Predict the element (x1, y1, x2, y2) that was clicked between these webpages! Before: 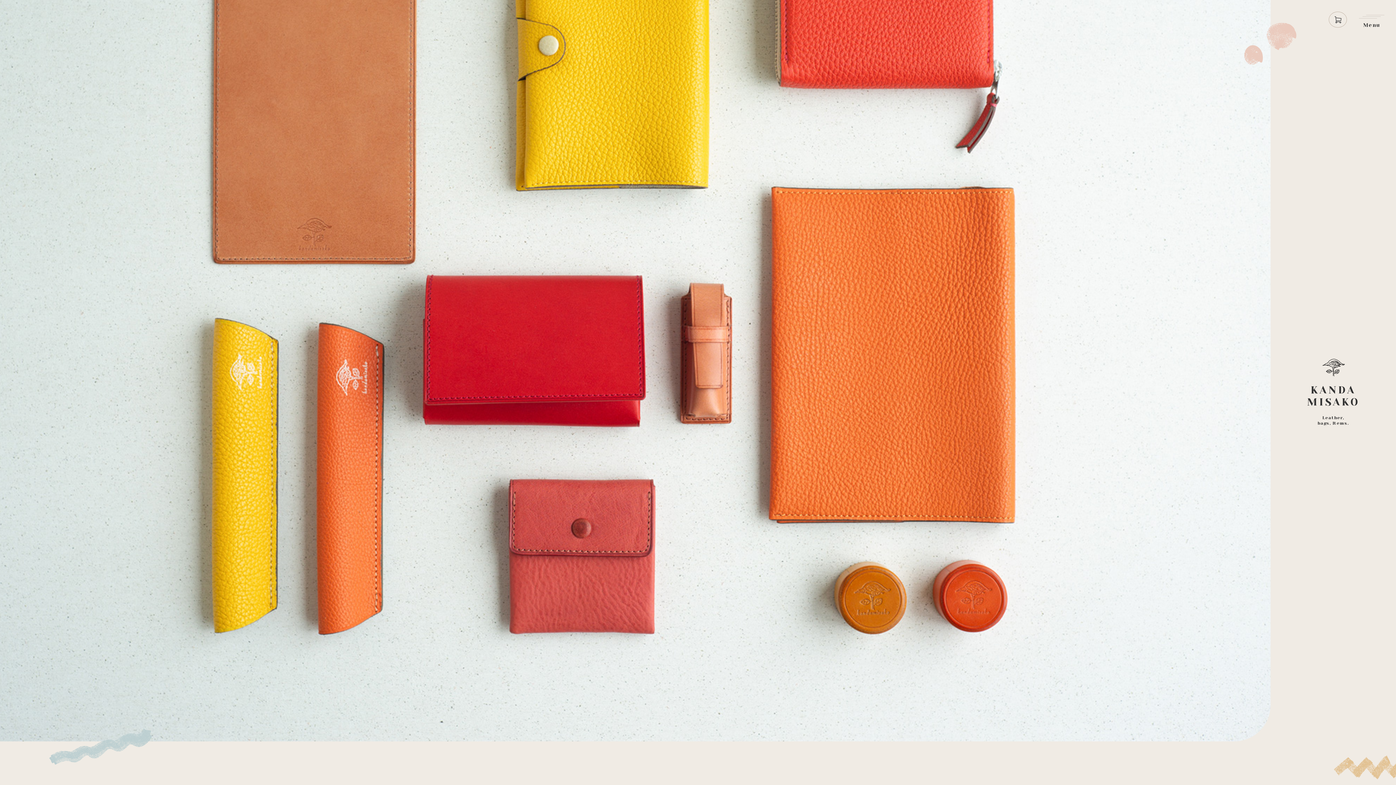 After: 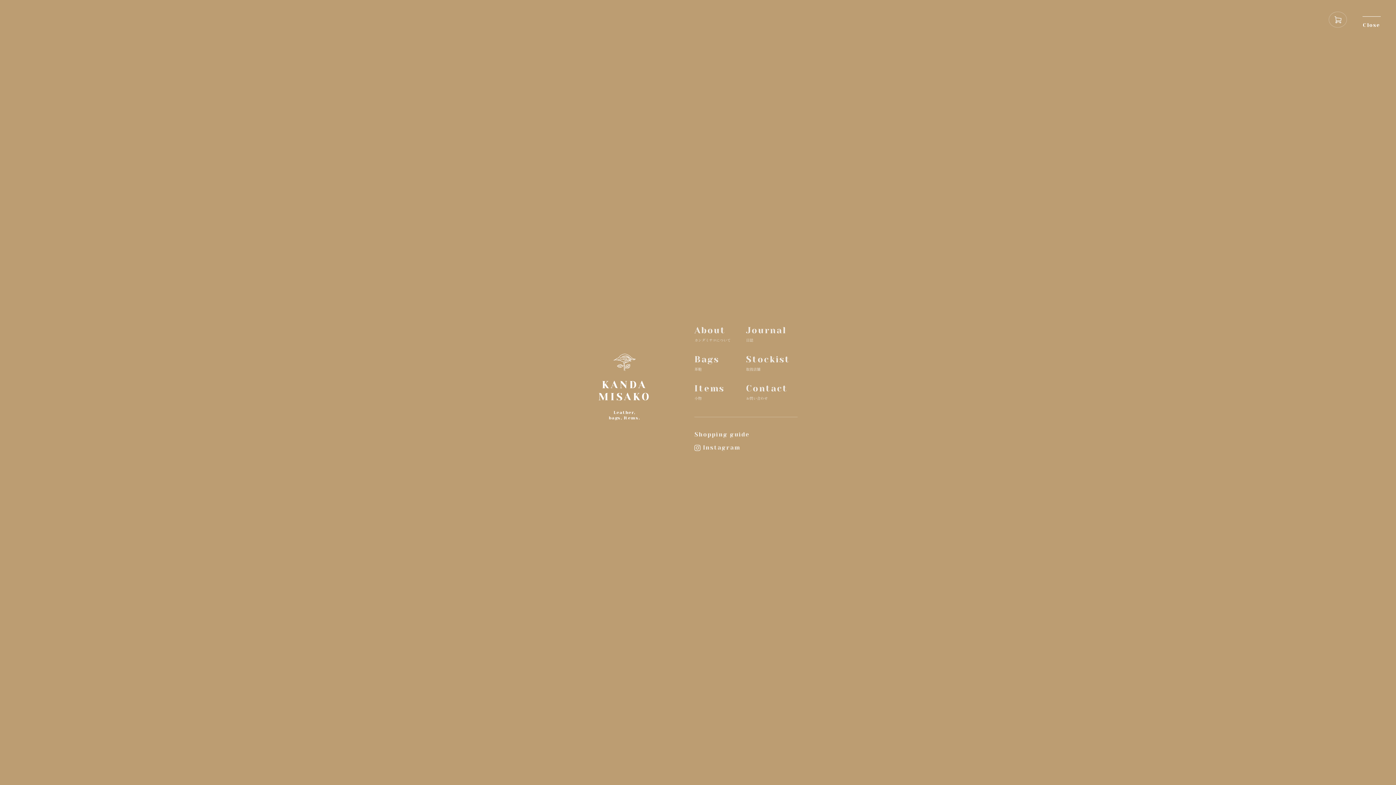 Action: label: Menu bbox: (1357, 5, 1386, 34)